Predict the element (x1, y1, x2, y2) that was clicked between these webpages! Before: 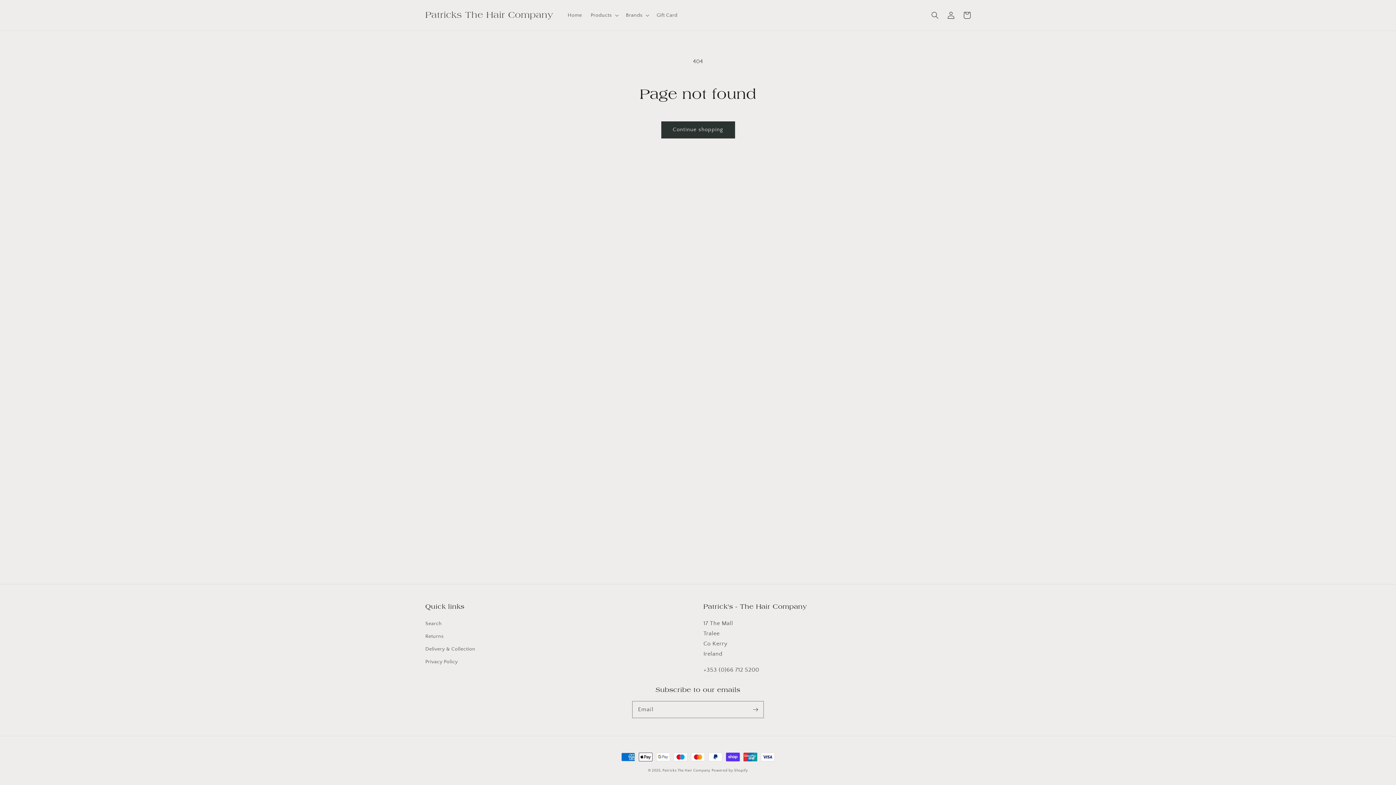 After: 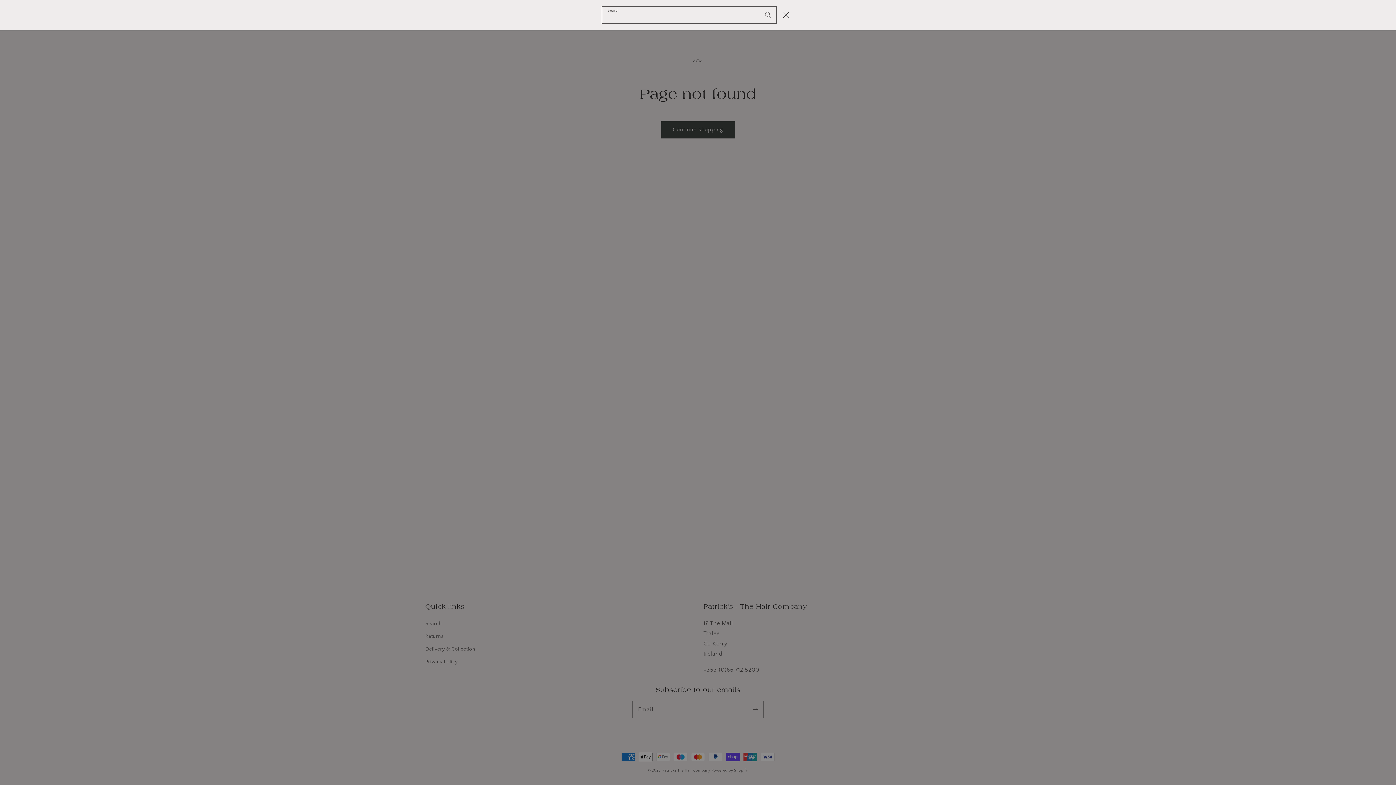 Action: label: Search bbox: (927, 7, 943, 23)